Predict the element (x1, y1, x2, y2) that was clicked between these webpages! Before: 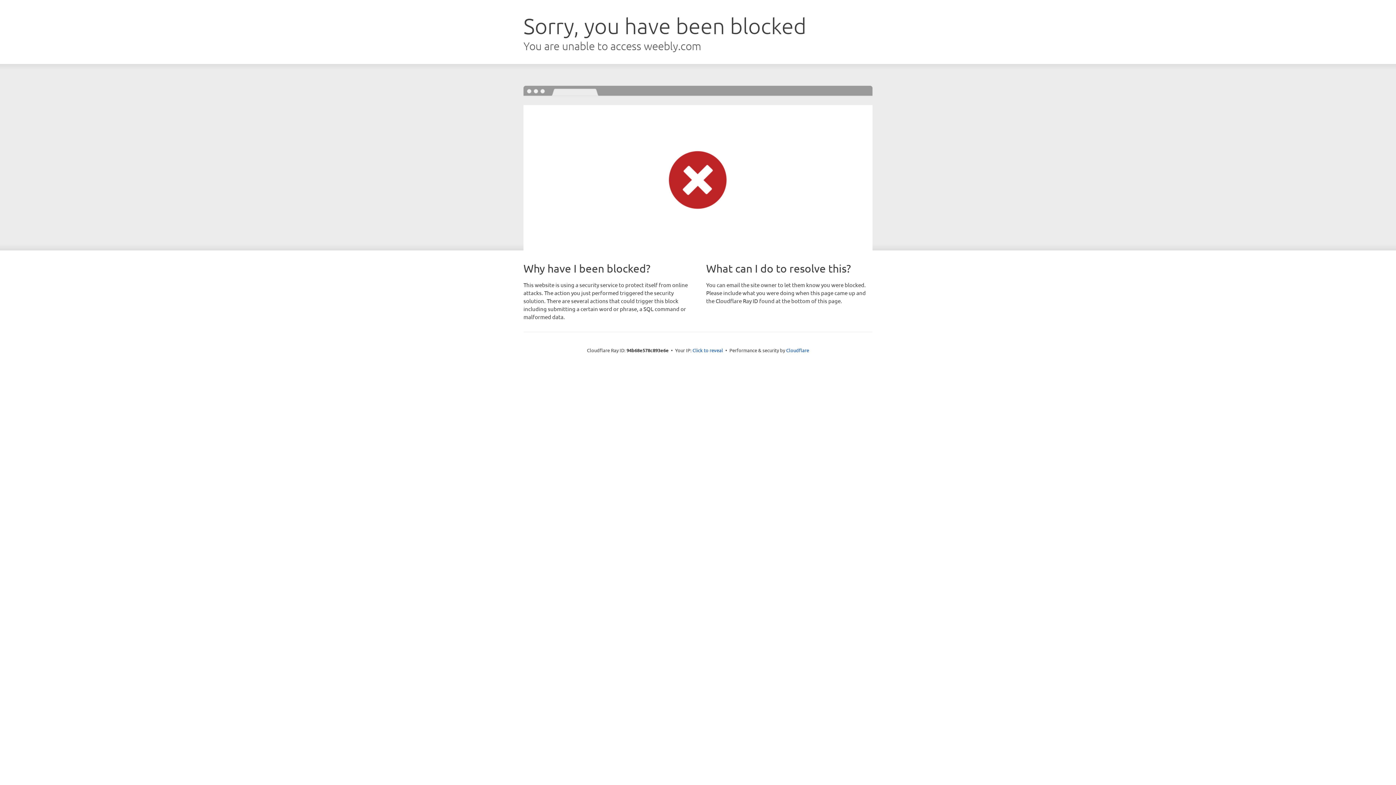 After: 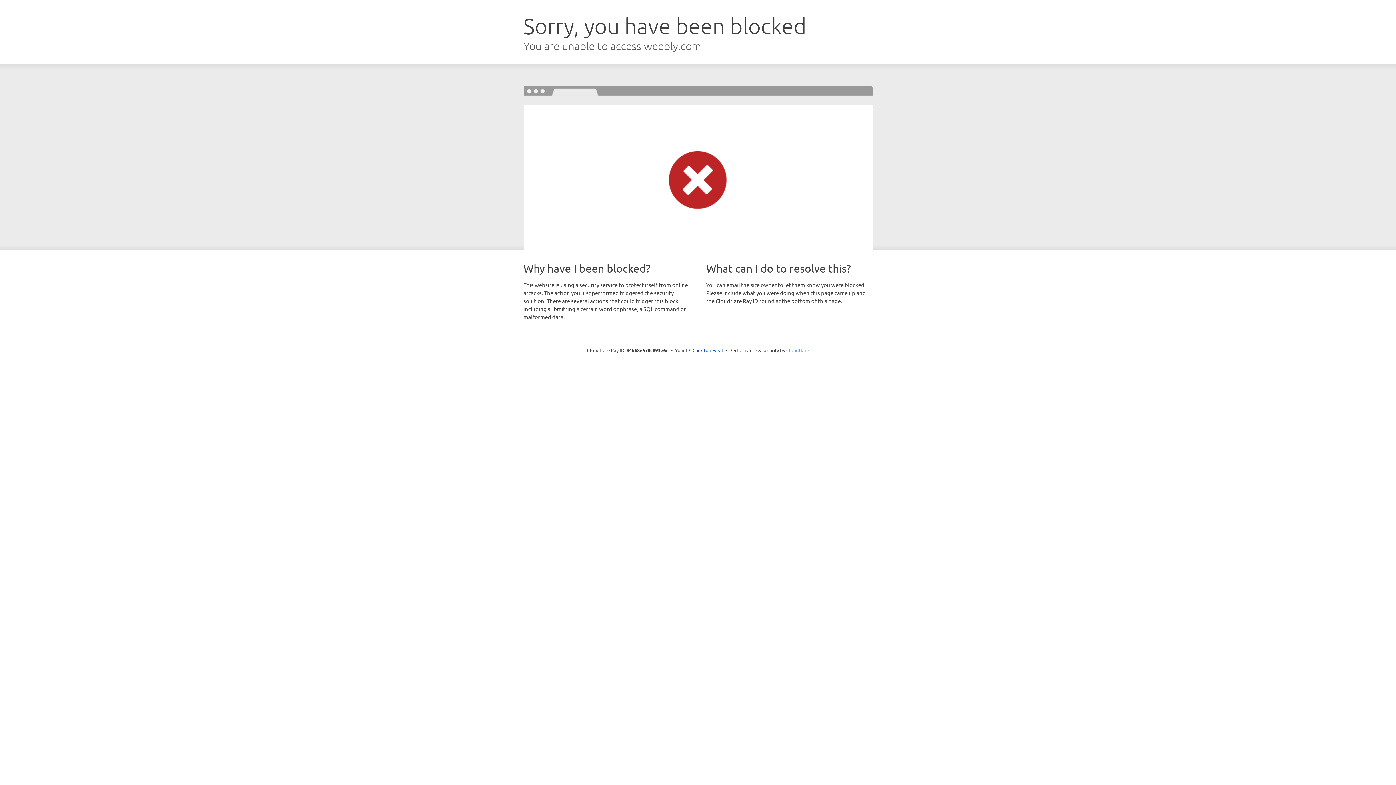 Action: bbox: (786, 347, 809, 353) label: Cloudflare